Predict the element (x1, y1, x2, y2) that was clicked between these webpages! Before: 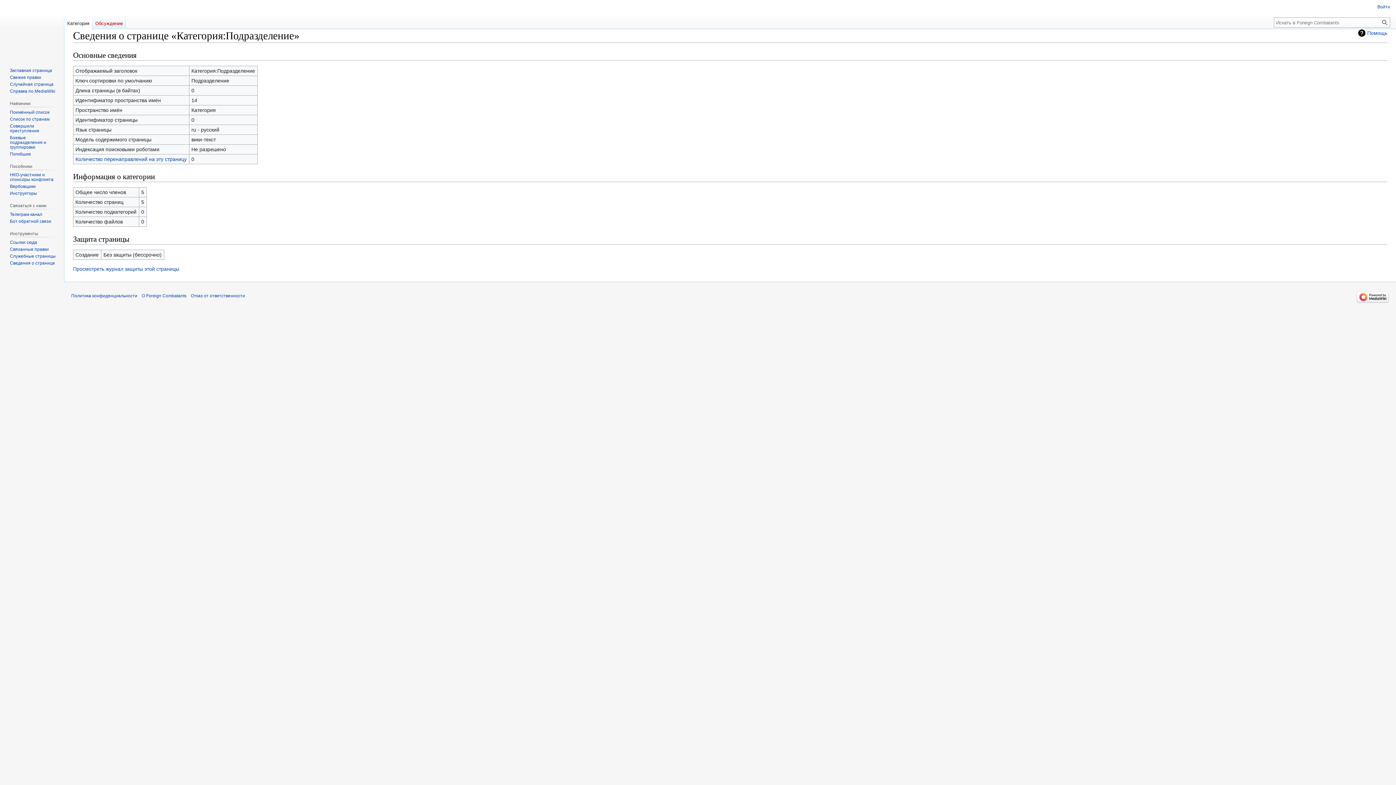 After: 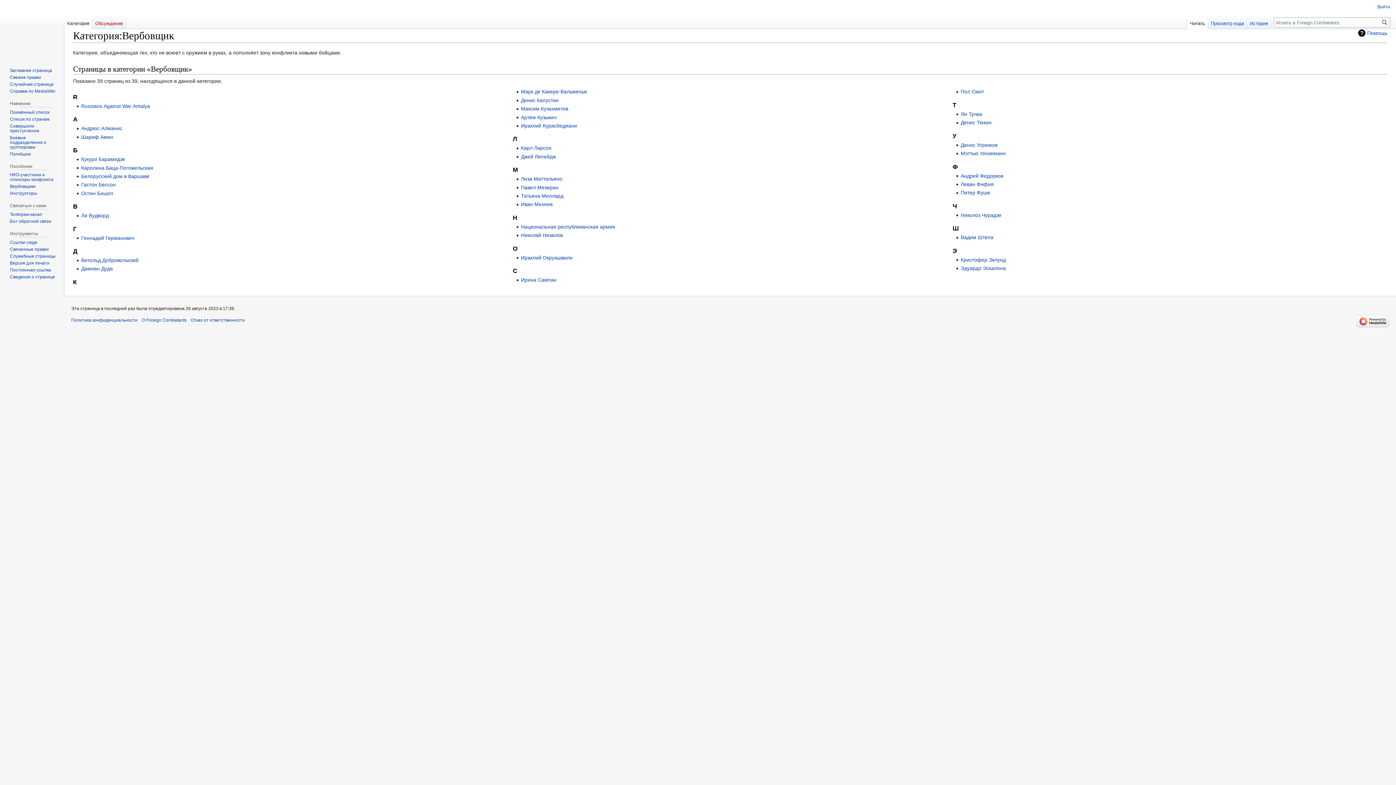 Action: bbox: (9, 184, 35, 189) label: ‏‎Вербовщики